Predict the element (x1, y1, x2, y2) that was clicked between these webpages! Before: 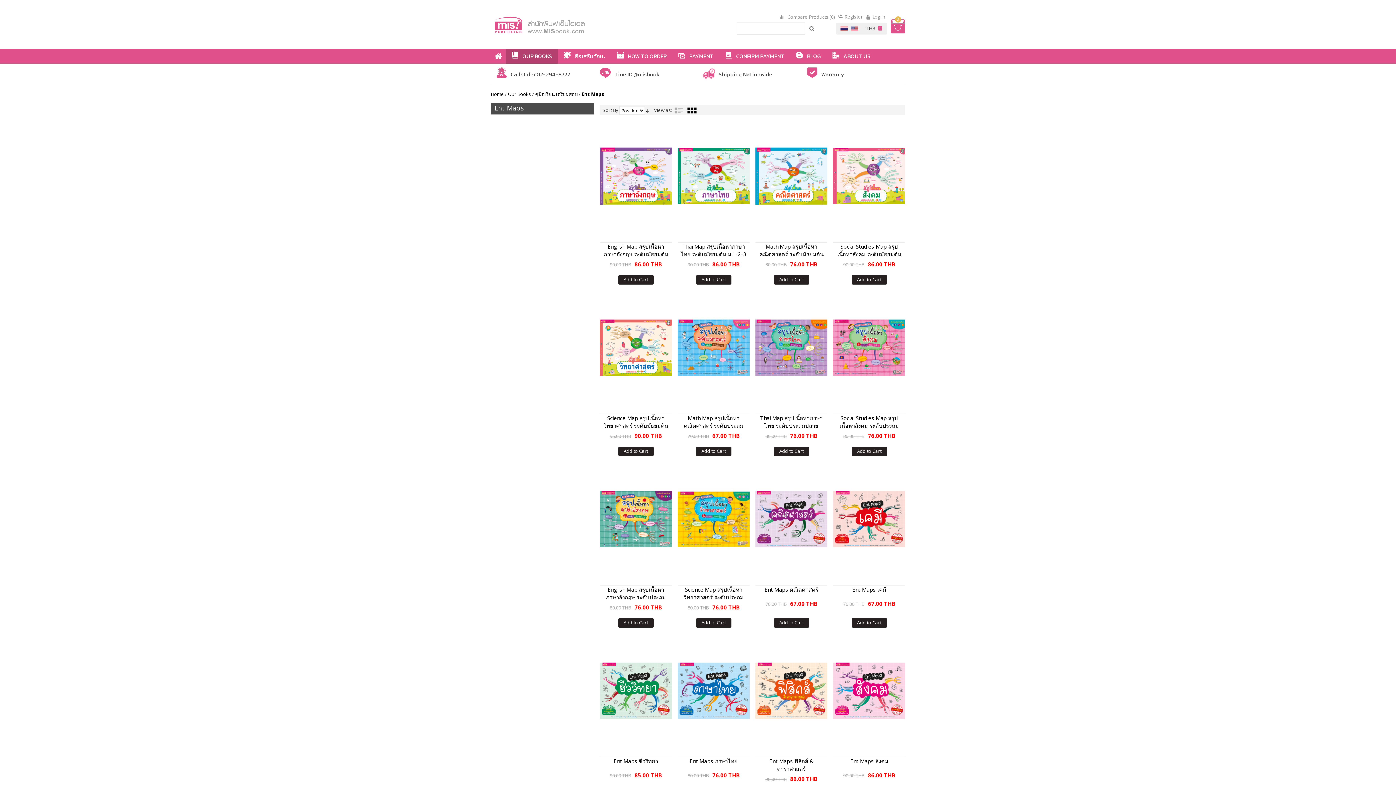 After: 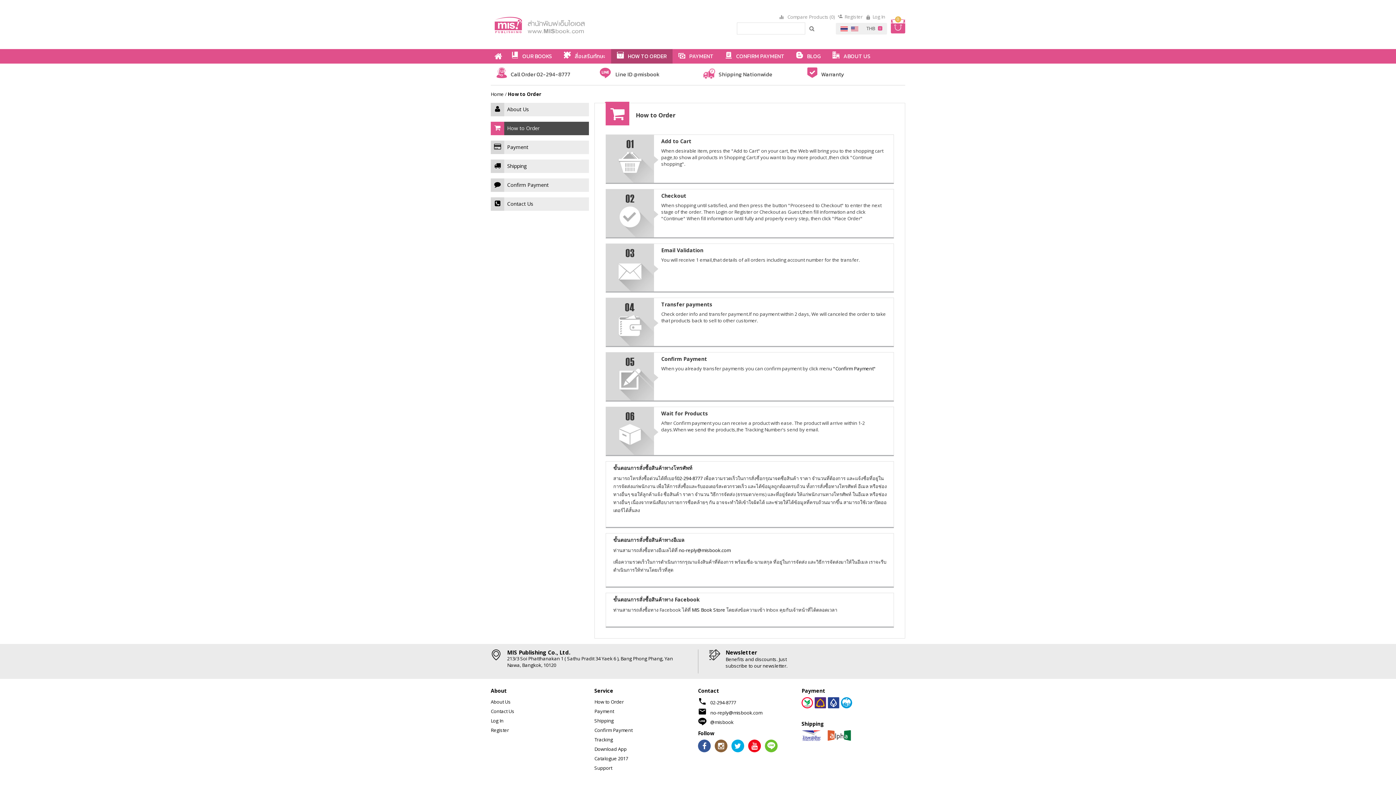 Action: bbox: (611, 49, 672, 63) label: HOW TO ORDER